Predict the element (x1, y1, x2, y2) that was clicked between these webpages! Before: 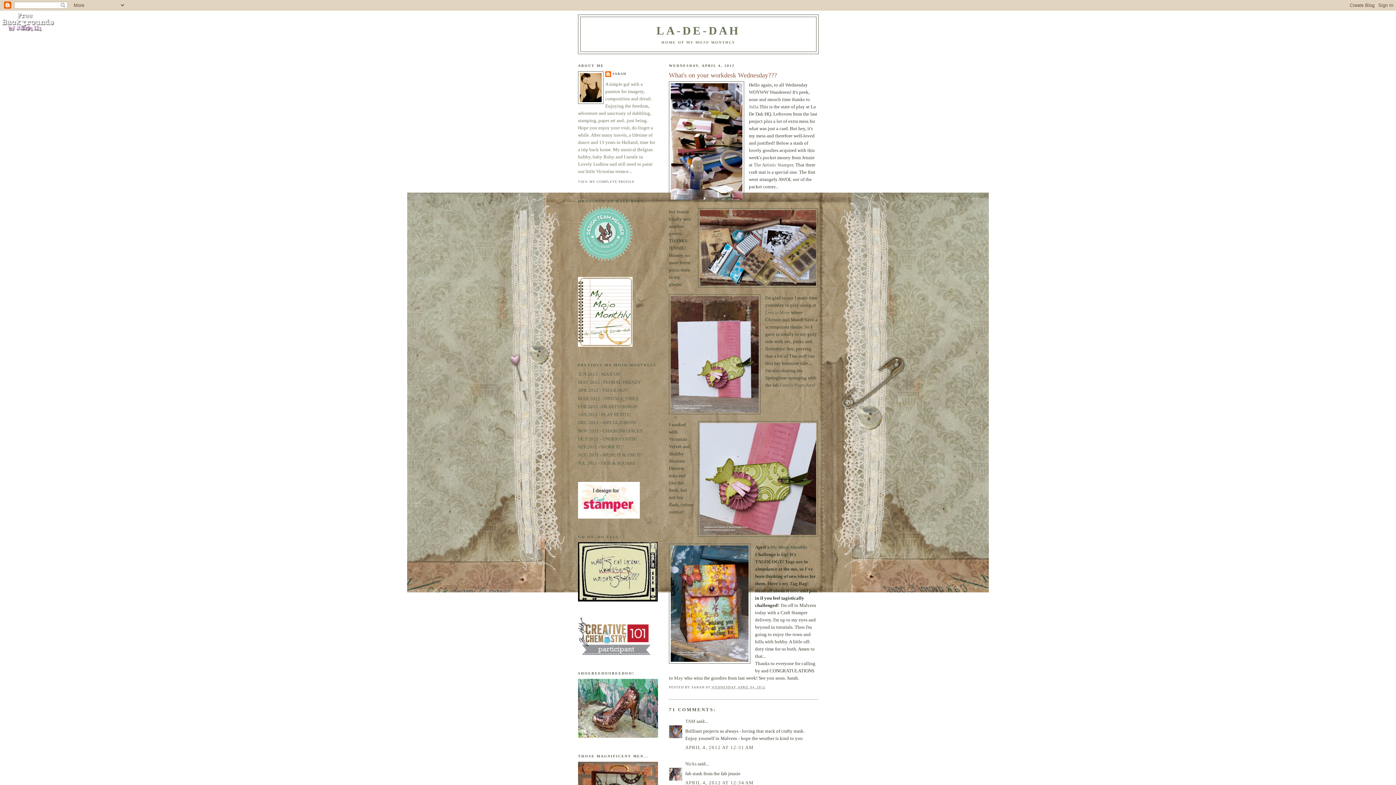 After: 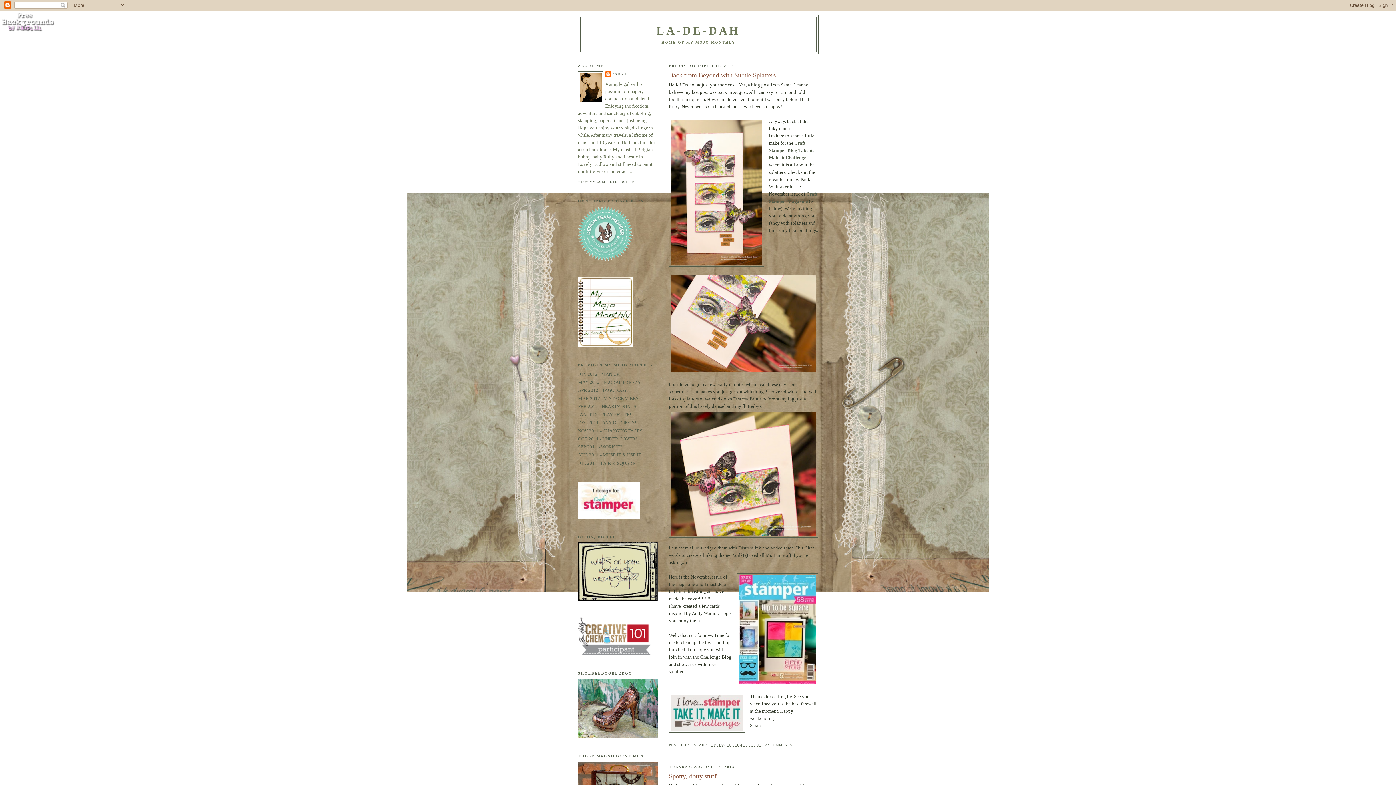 Action: label: LA-DE-DAH bbox: (656, 24, 740, 37)